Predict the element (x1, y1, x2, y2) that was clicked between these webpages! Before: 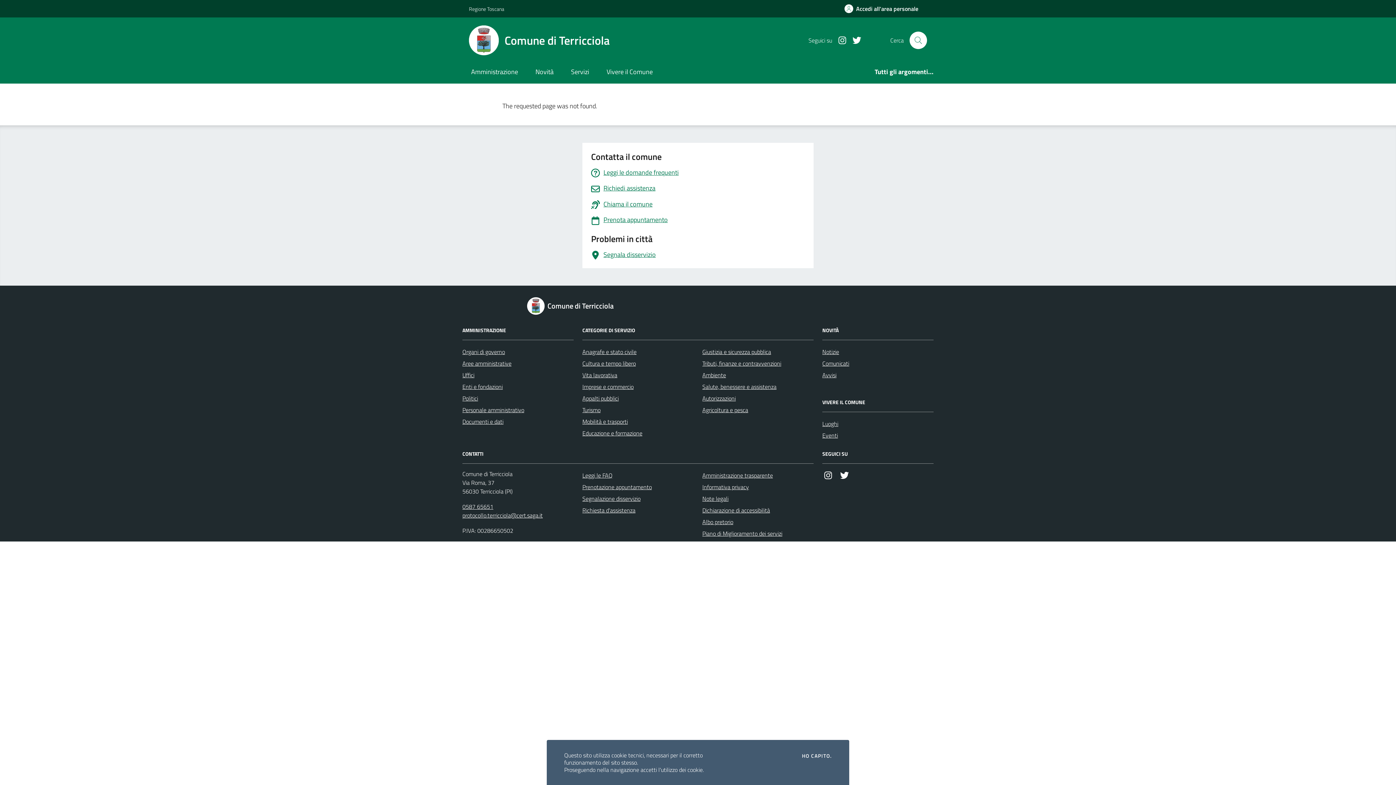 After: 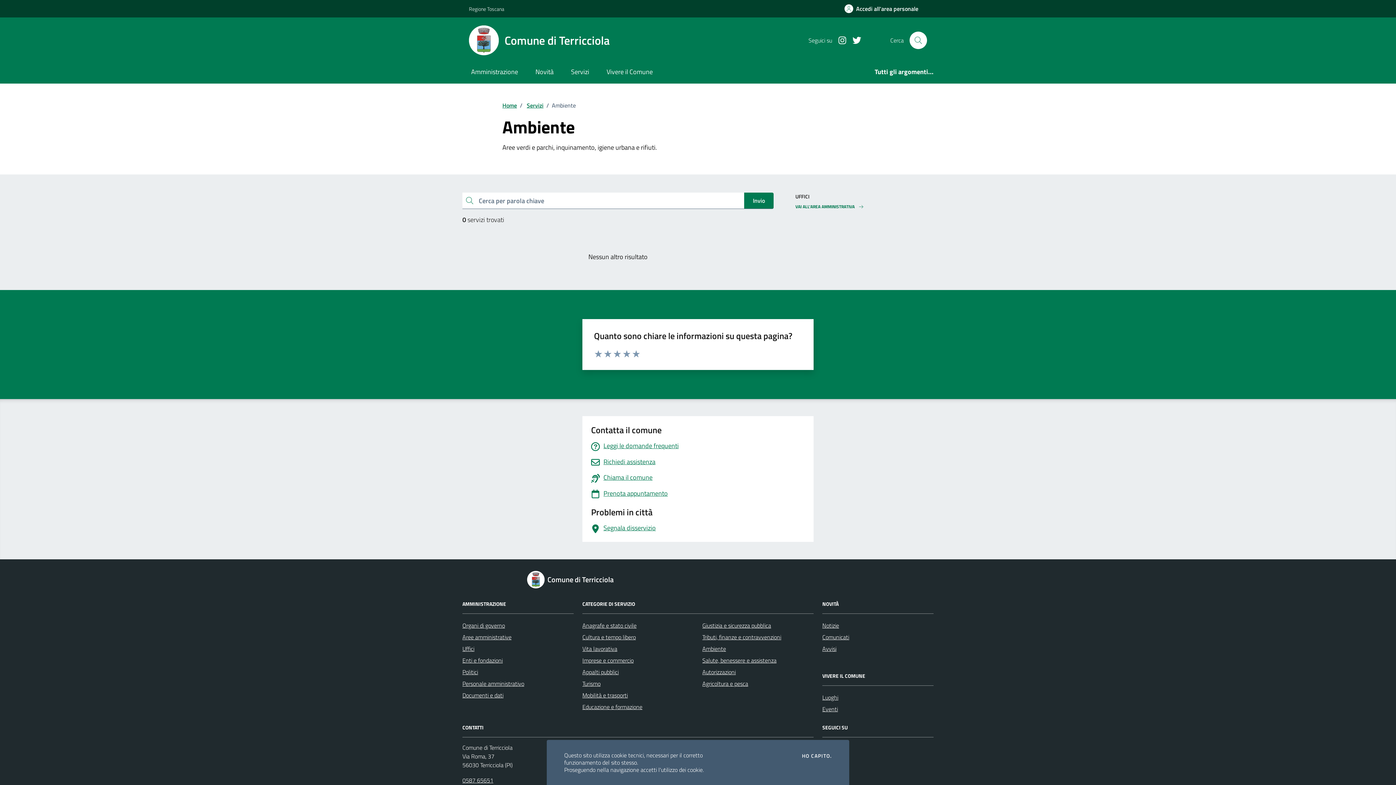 Action: bbox: (702, 369, 726, 381) label: Ambiente